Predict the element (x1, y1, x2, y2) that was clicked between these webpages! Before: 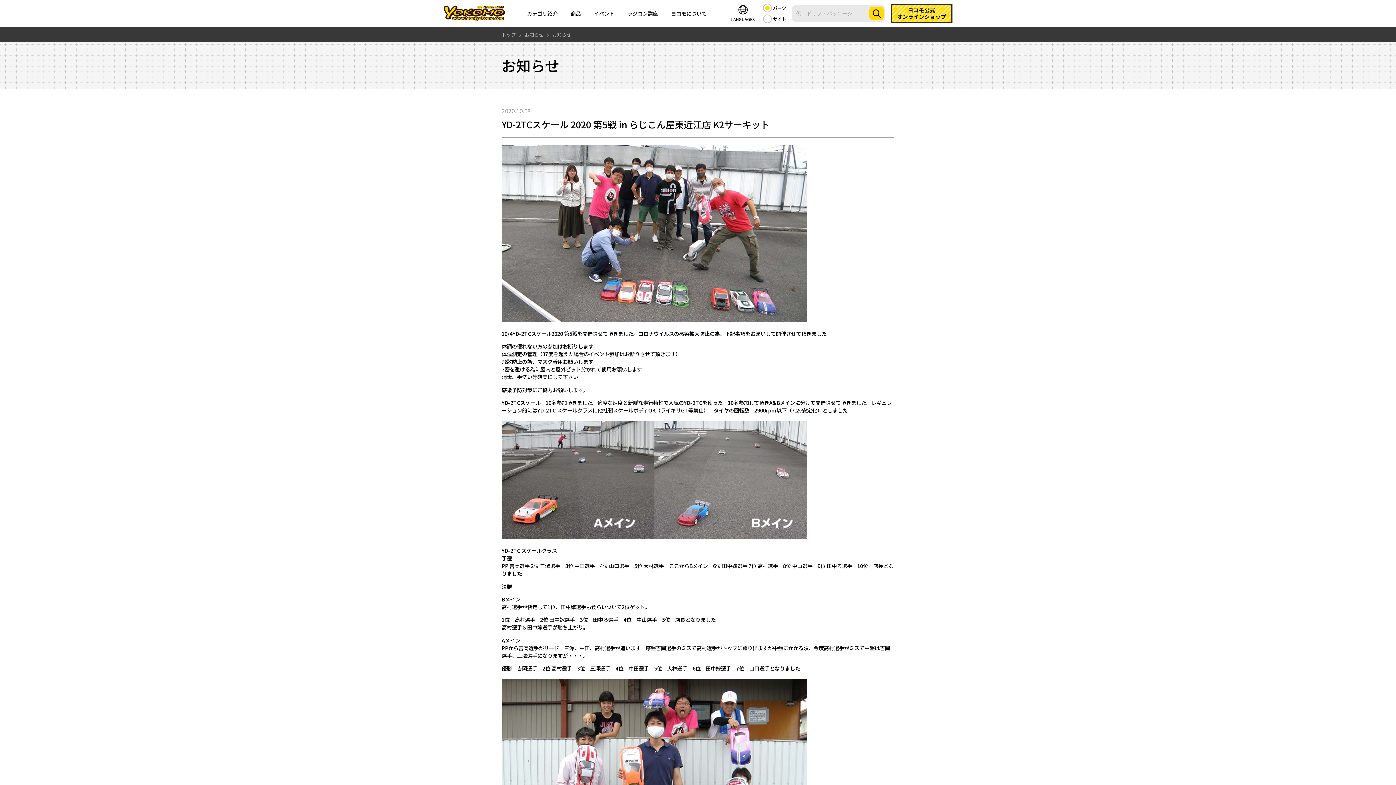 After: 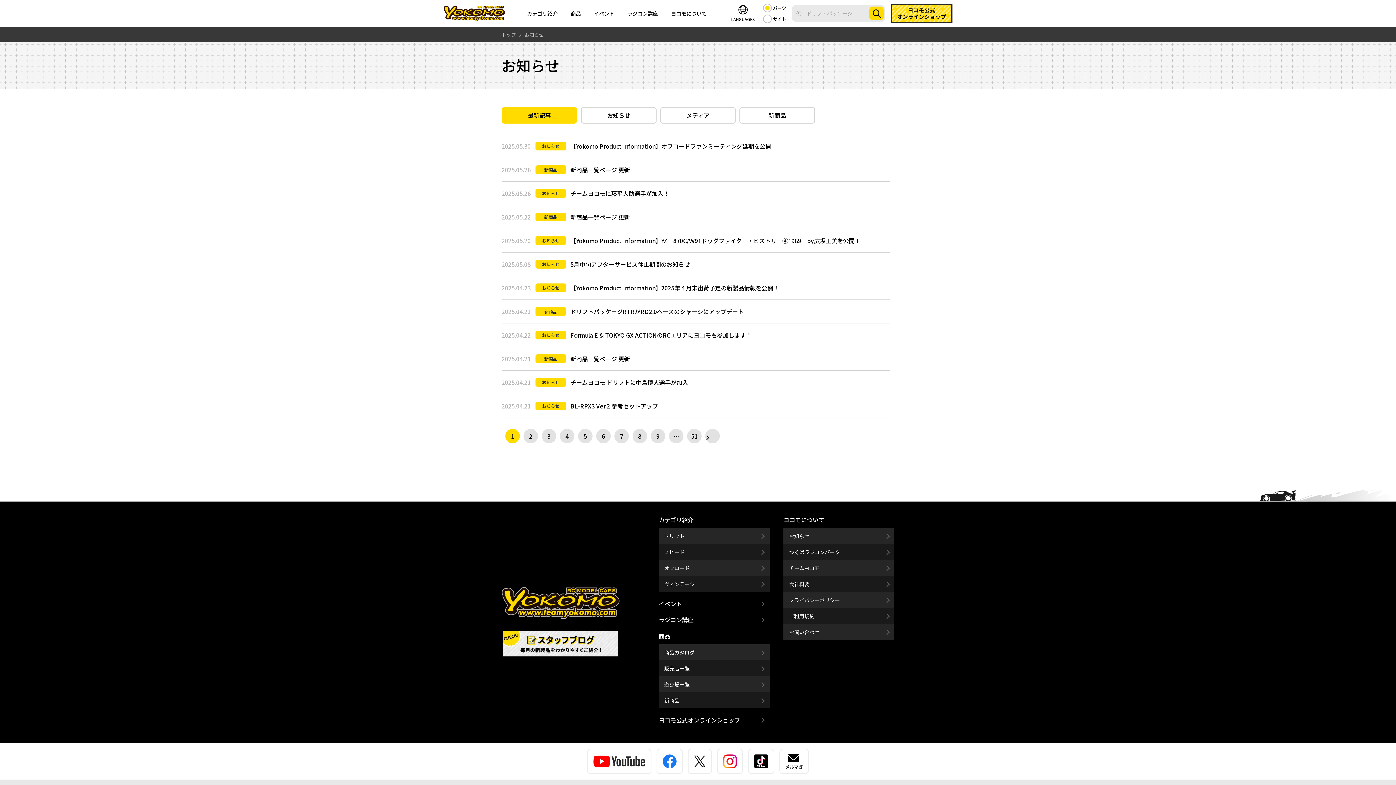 Action: bbox: (524, 31, 552, 38) label: お知らせ